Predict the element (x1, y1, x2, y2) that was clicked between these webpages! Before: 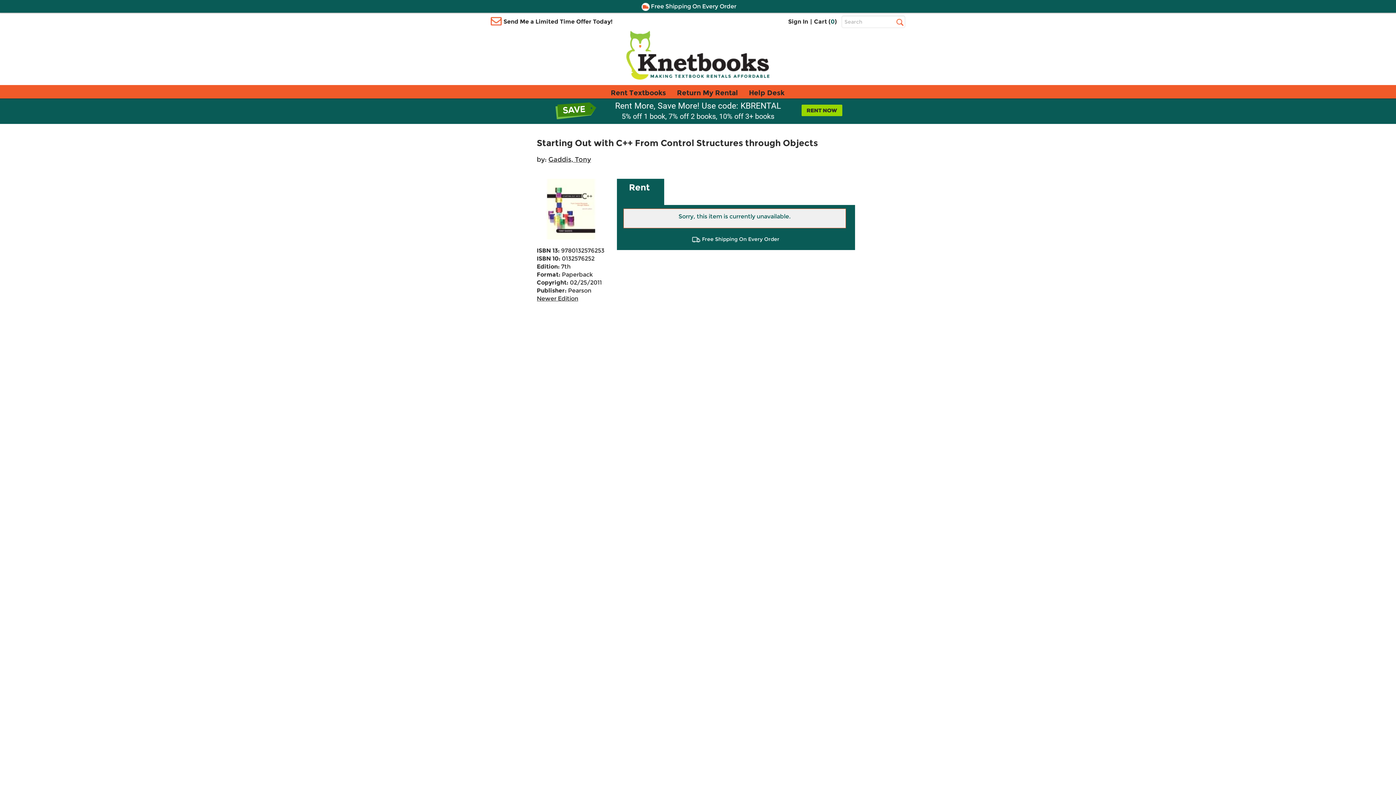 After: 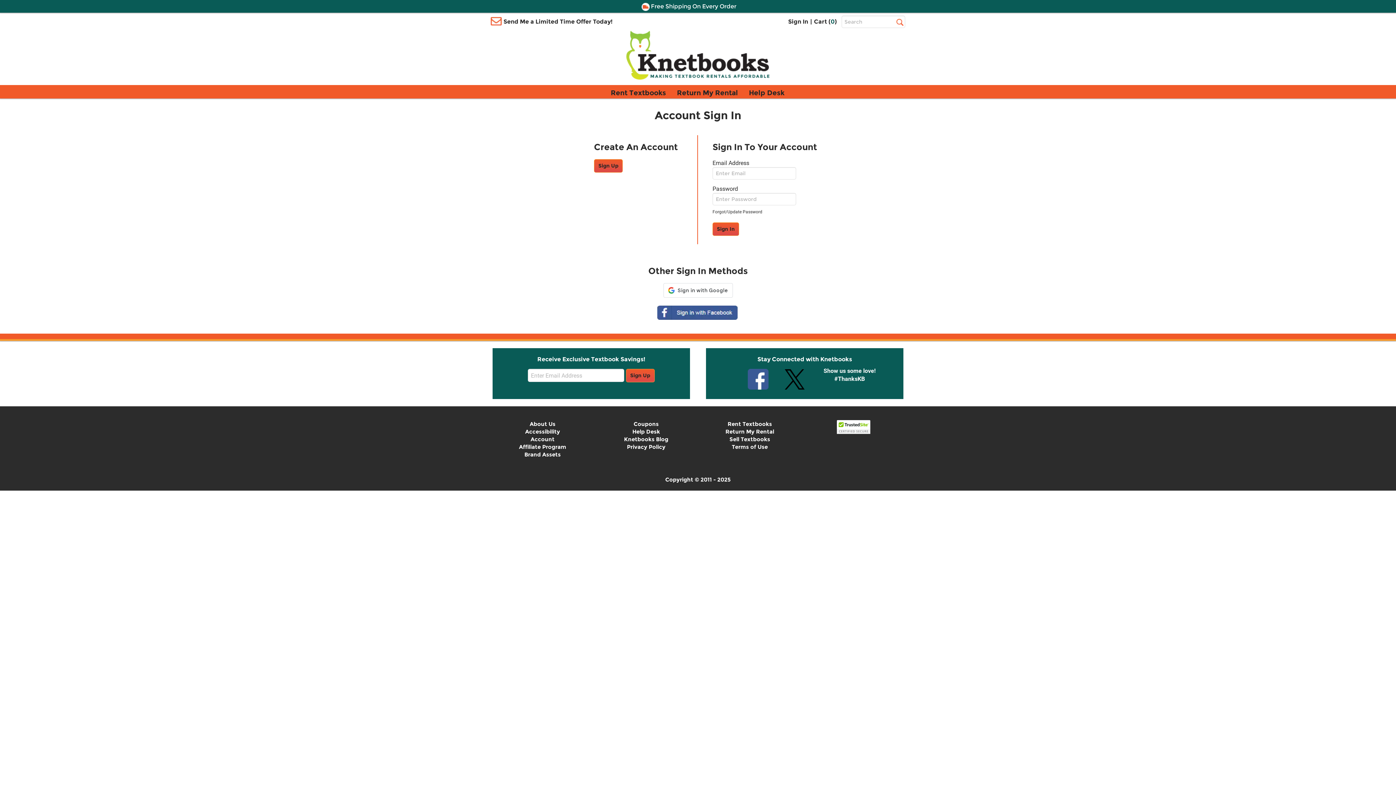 Action: label: Sign In bbox: (787, 15, 809, 28)